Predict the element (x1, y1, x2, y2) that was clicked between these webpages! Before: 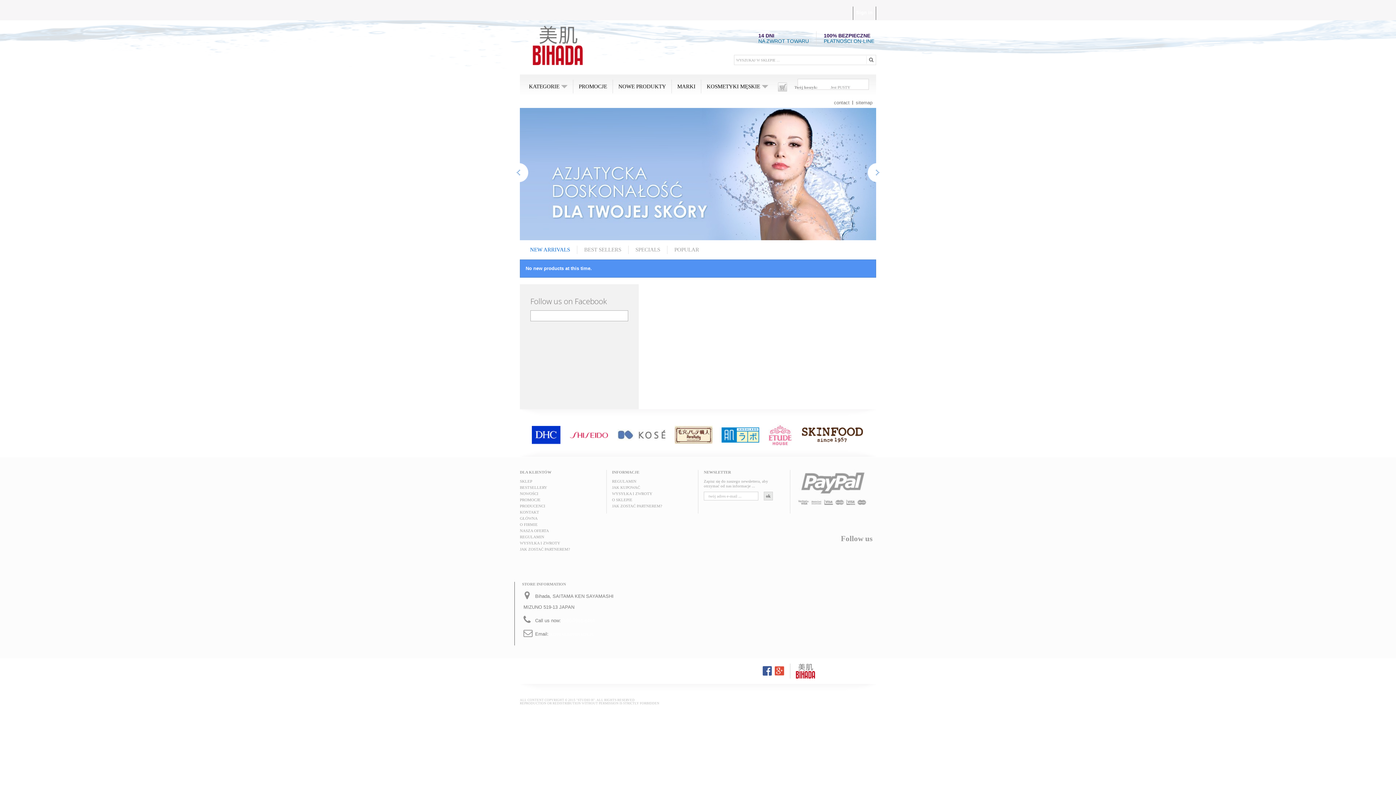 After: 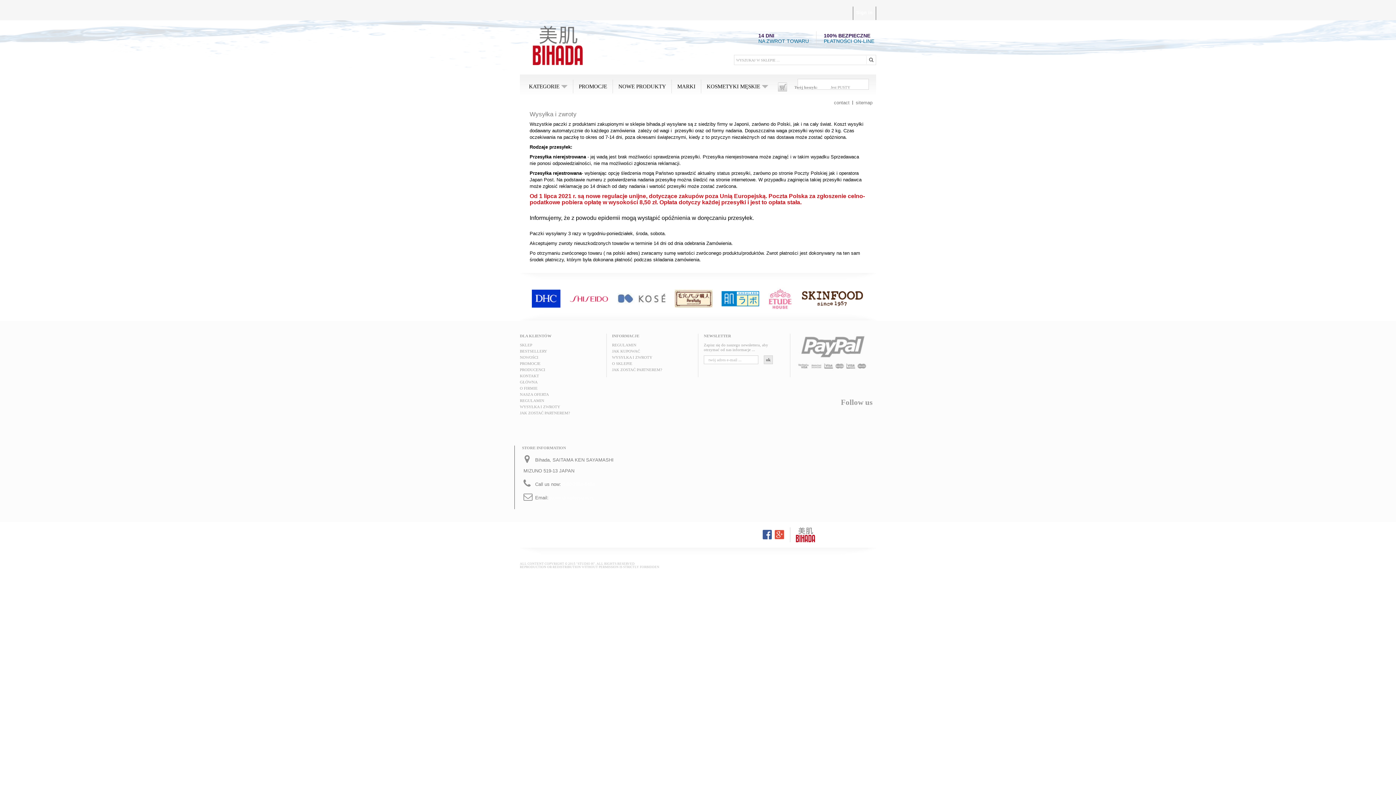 Action: bbox: (520, 541, 560, 545) label: WYSYŁKA I ZWROTY